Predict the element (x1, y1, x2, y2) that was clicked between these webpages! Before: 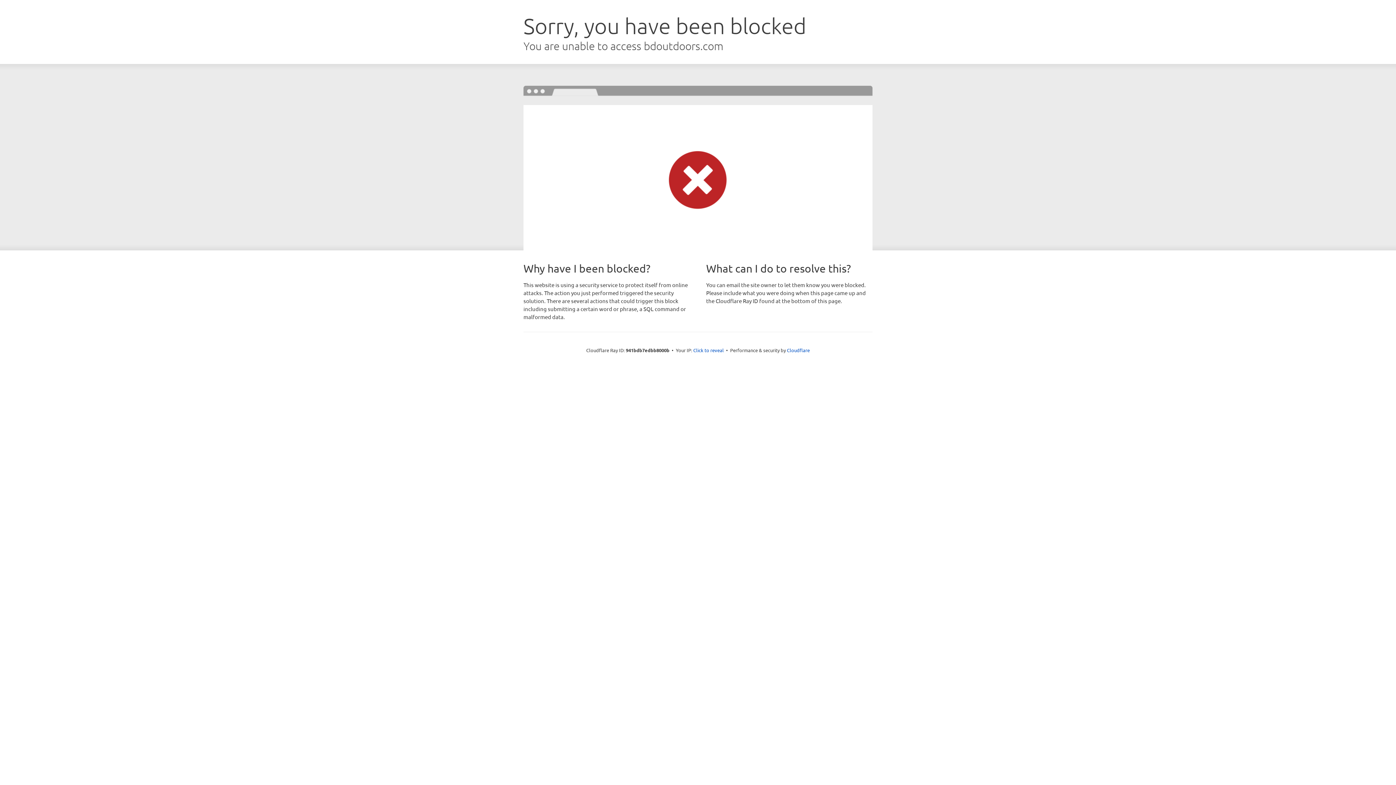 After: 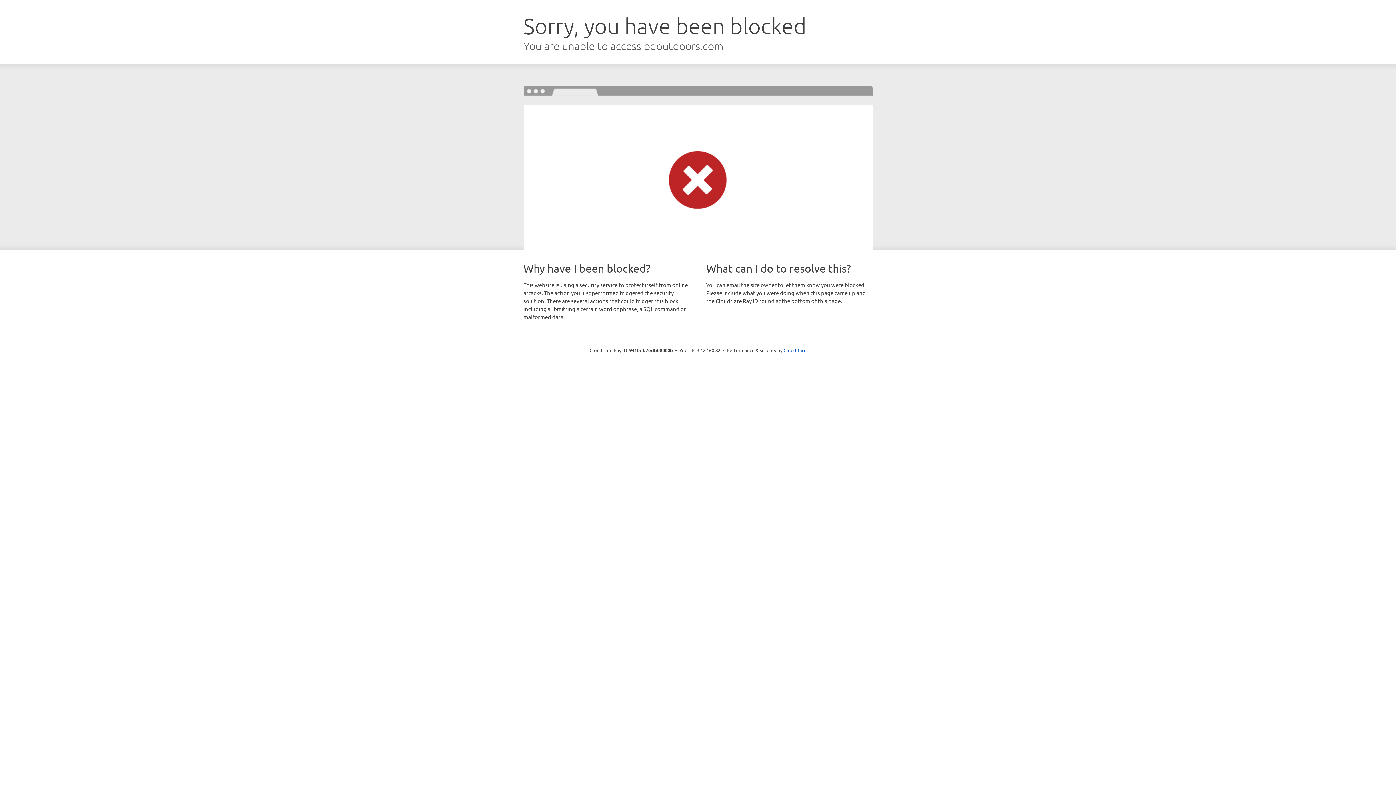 Action: label: Click to reveal bbox: (693, 346, 724, 353)